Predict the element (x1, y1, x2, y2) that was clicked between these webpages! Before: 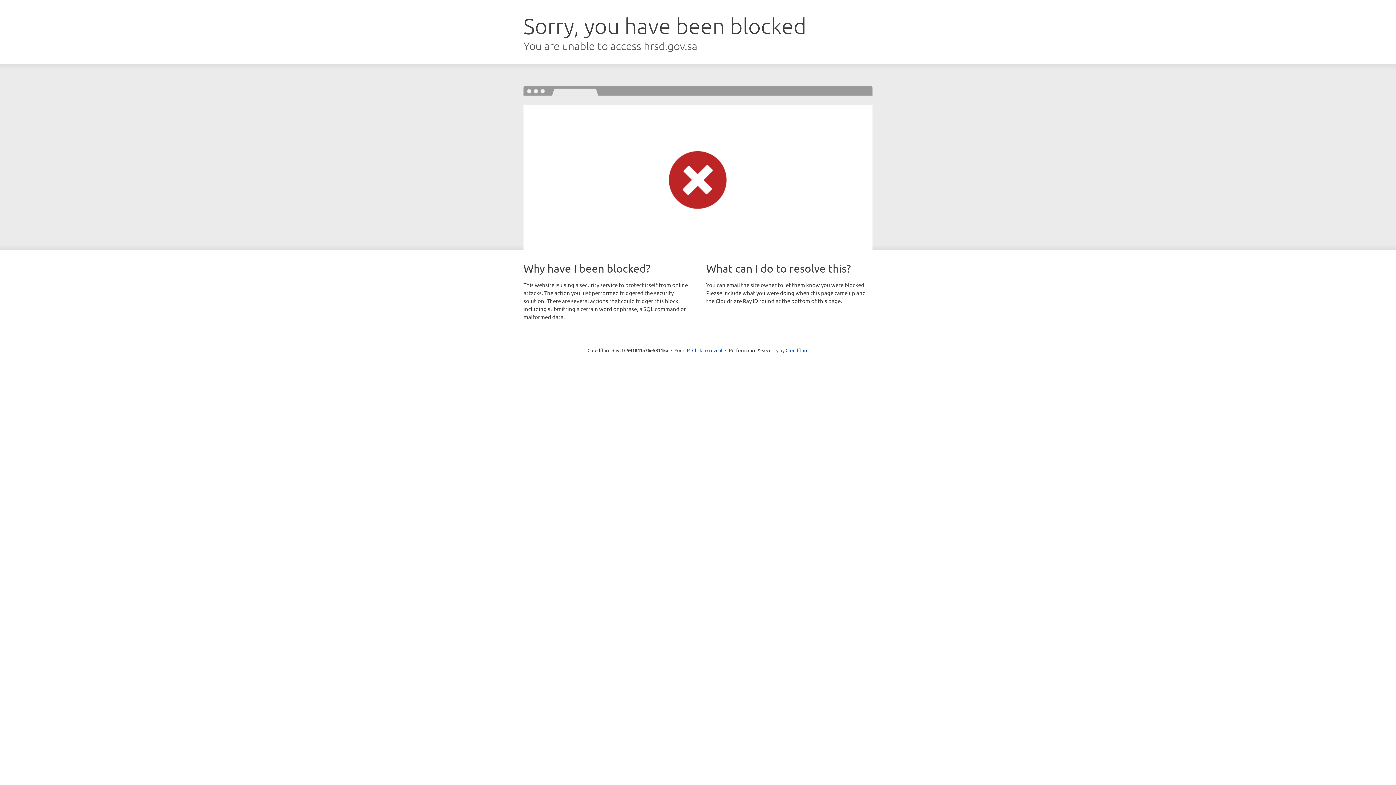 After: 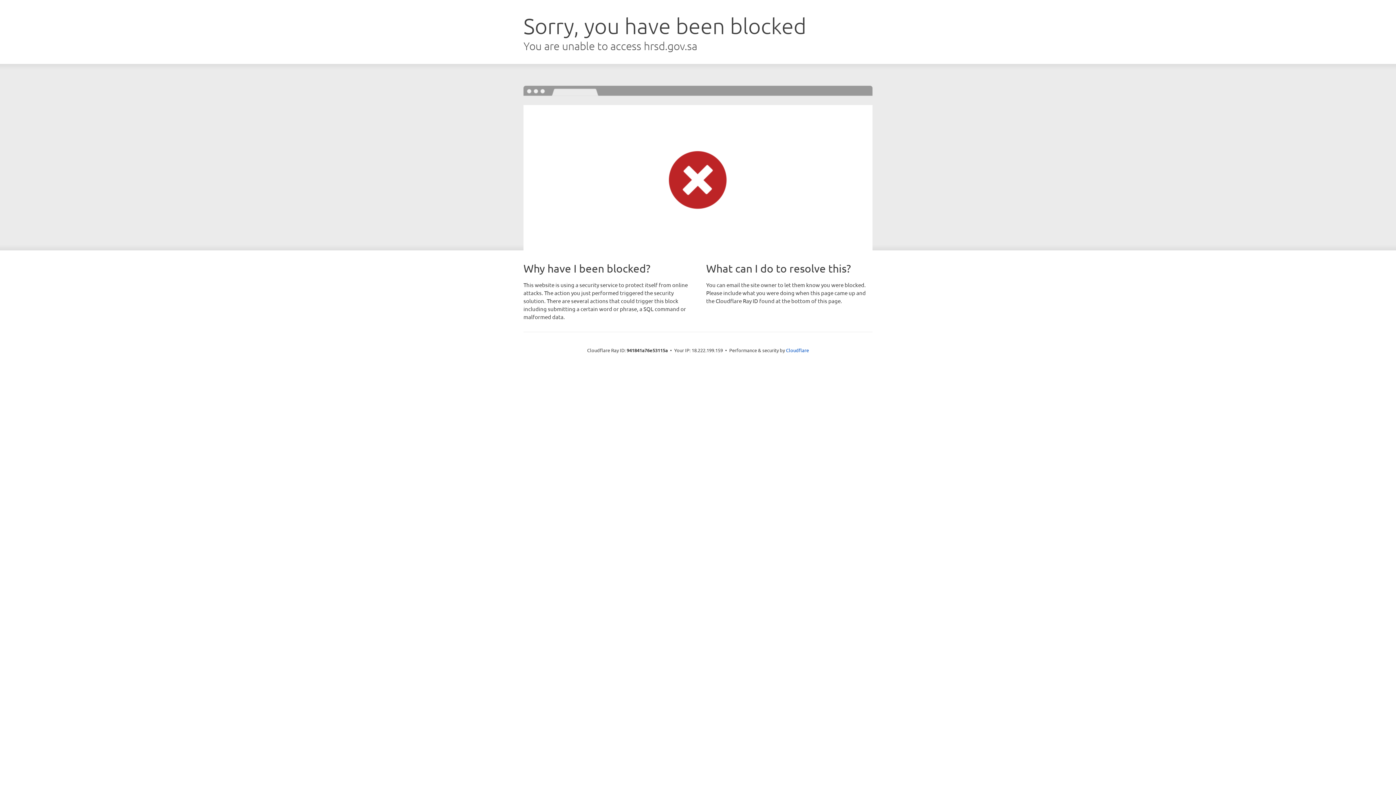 Action: label: Click to reveal bbox: (692, 346, 722, 353)